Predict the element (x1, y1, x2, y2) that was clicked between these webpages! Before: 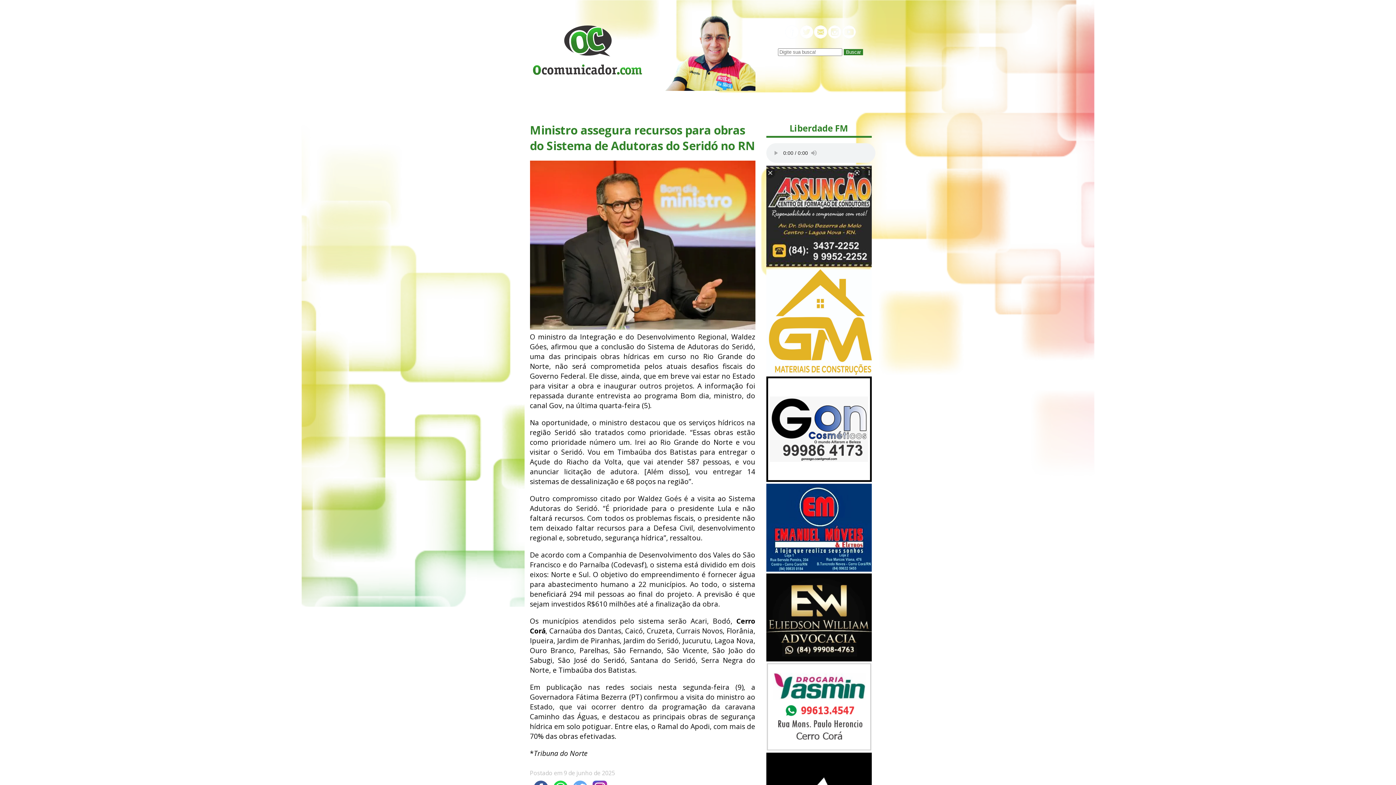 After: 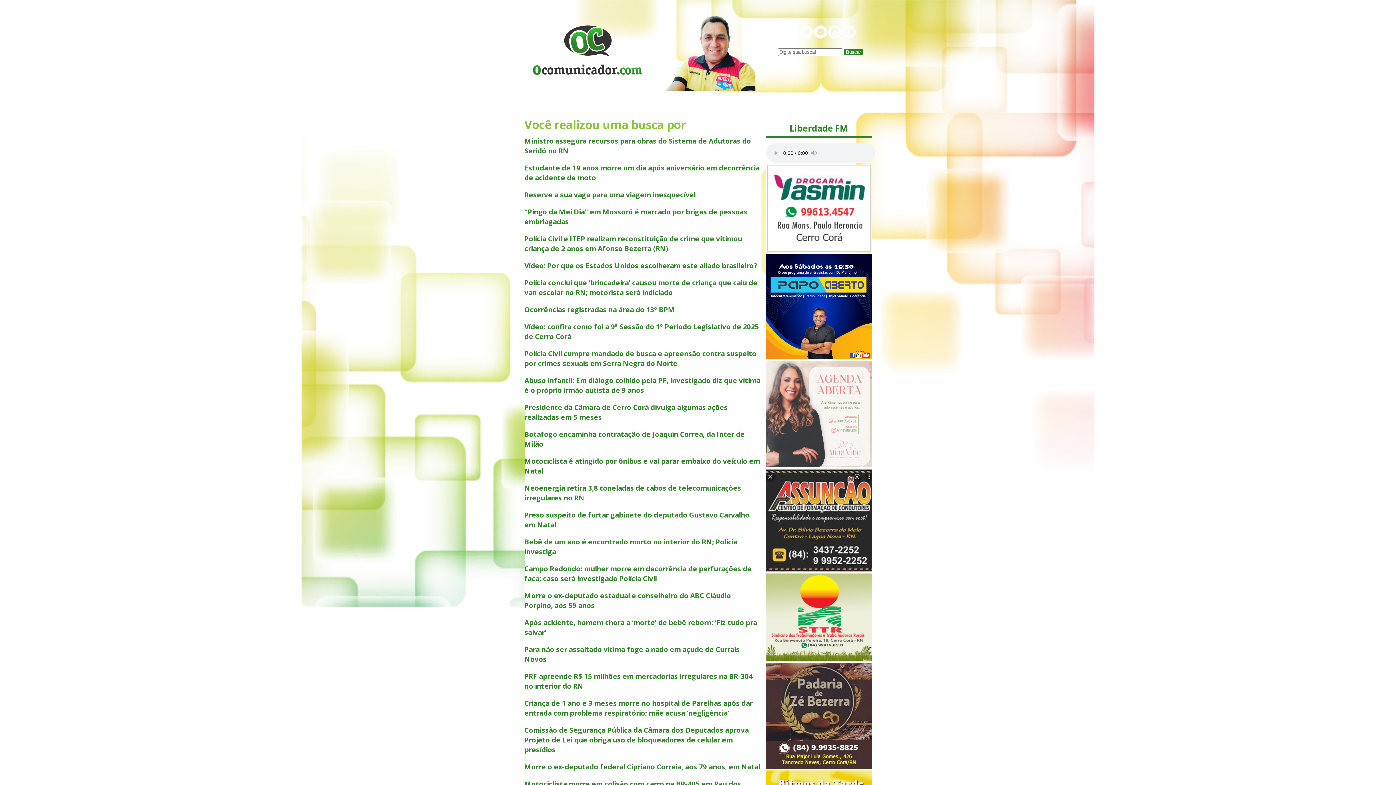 Action: label: Buscar bbox: (844, 49, 863, 55)